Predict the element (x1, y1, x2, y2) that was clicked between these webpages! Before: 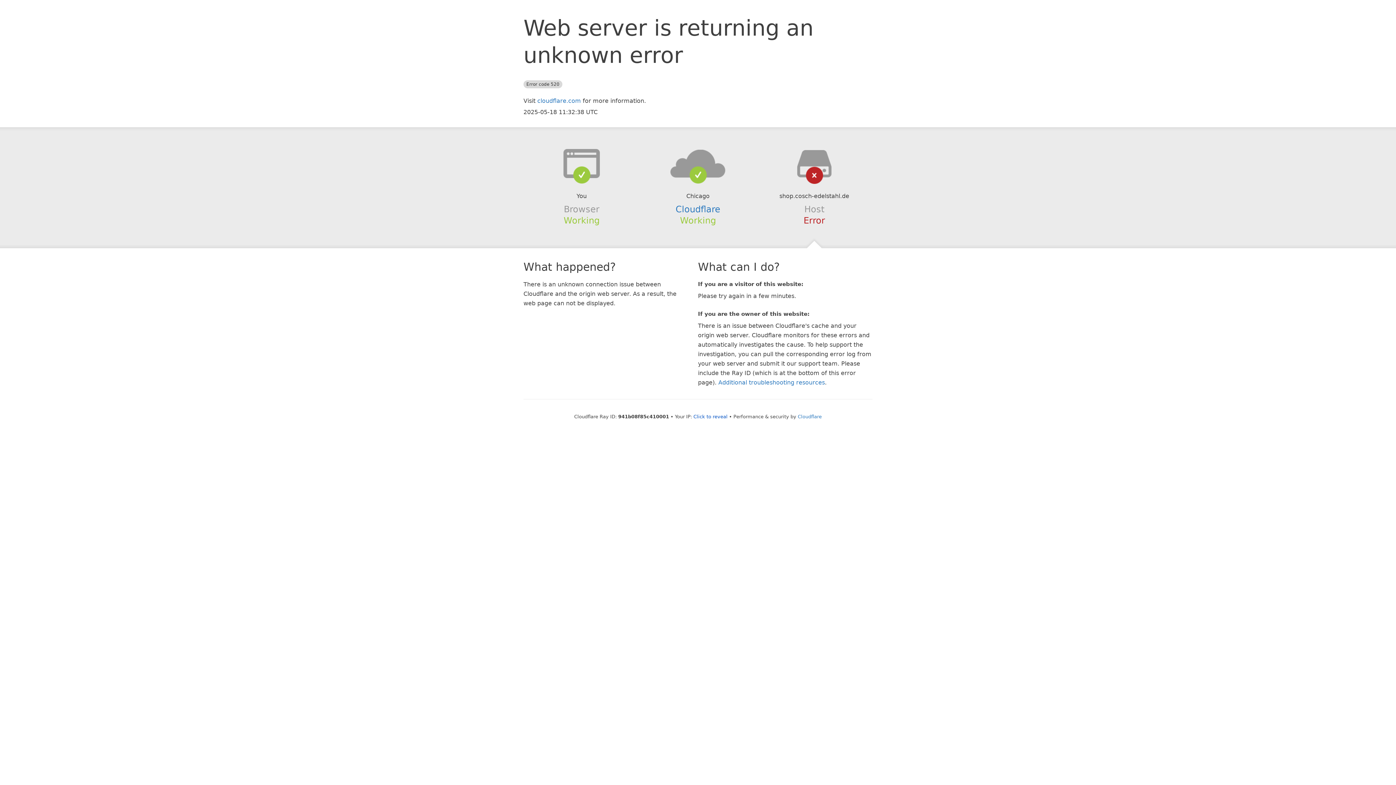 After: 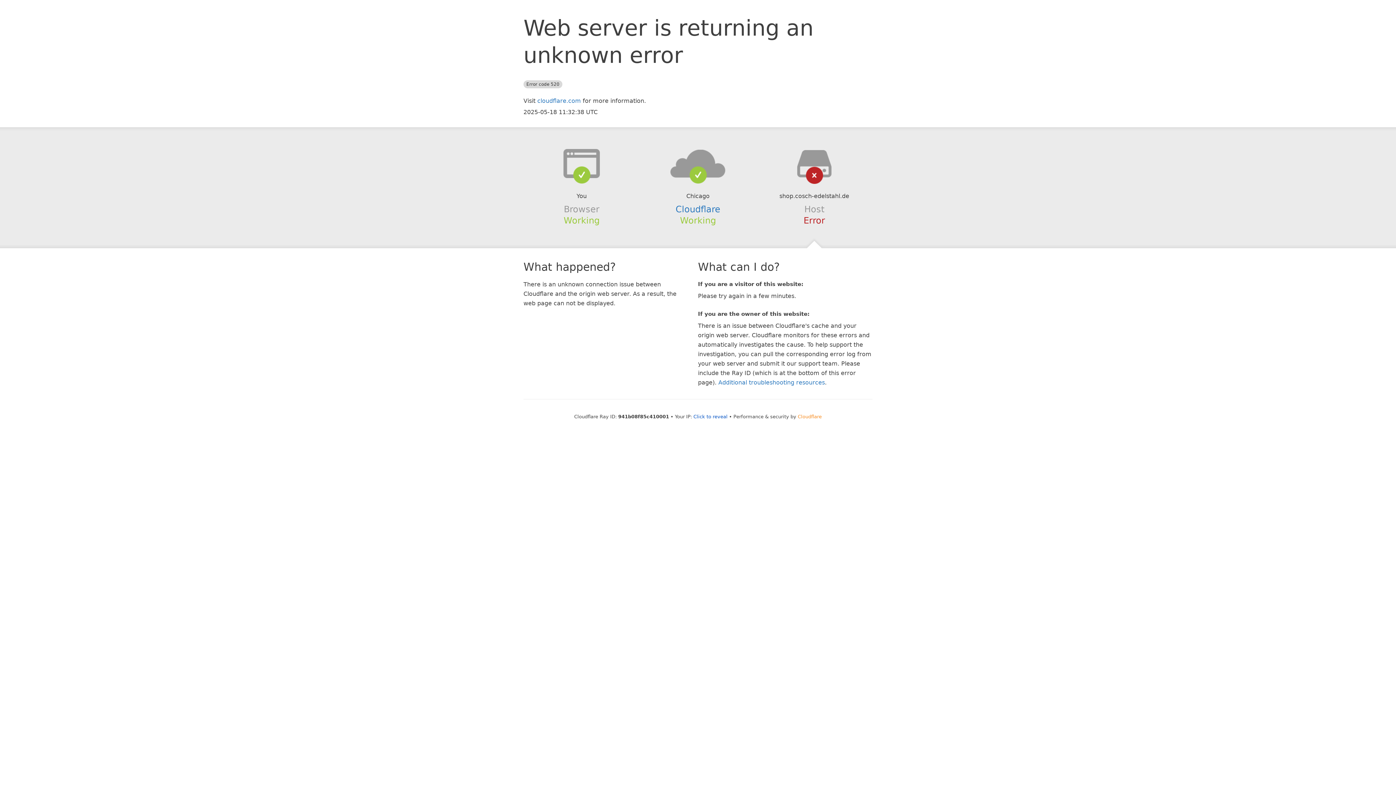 Action: bbox: (798, 414, 822, 419) label: Cloudflare